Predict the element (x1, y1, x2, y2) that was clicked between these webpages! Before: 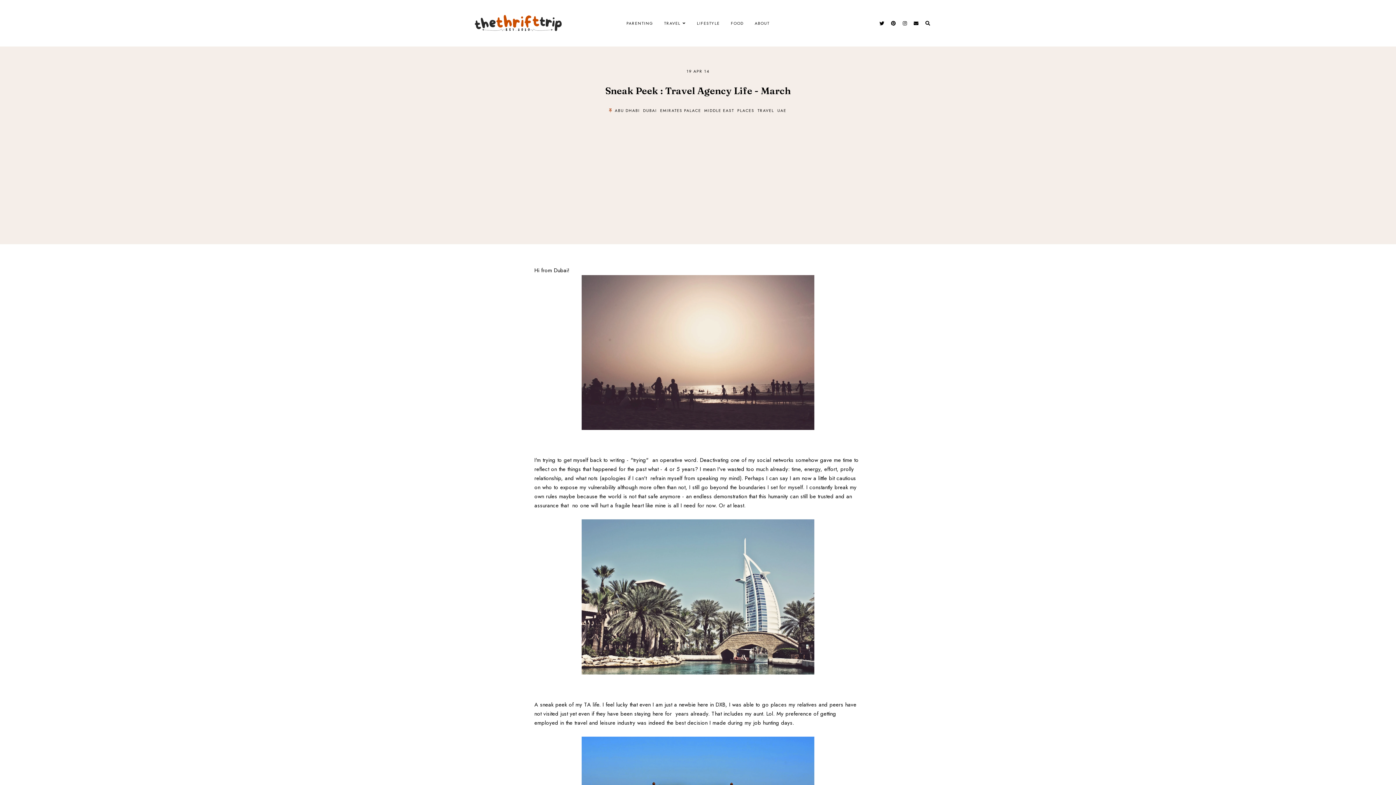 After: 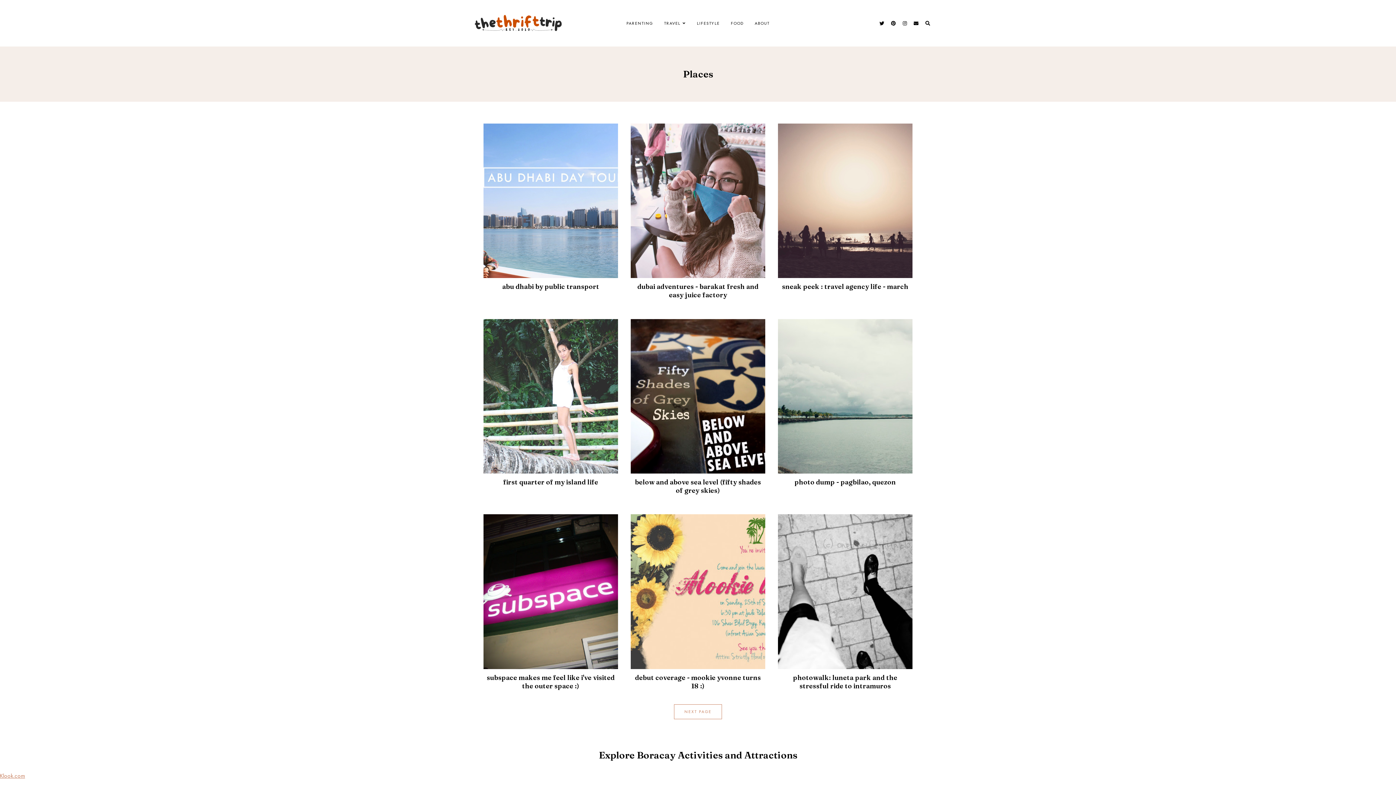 Action: label: PLACES bbox: (737, 107, 754, 113)